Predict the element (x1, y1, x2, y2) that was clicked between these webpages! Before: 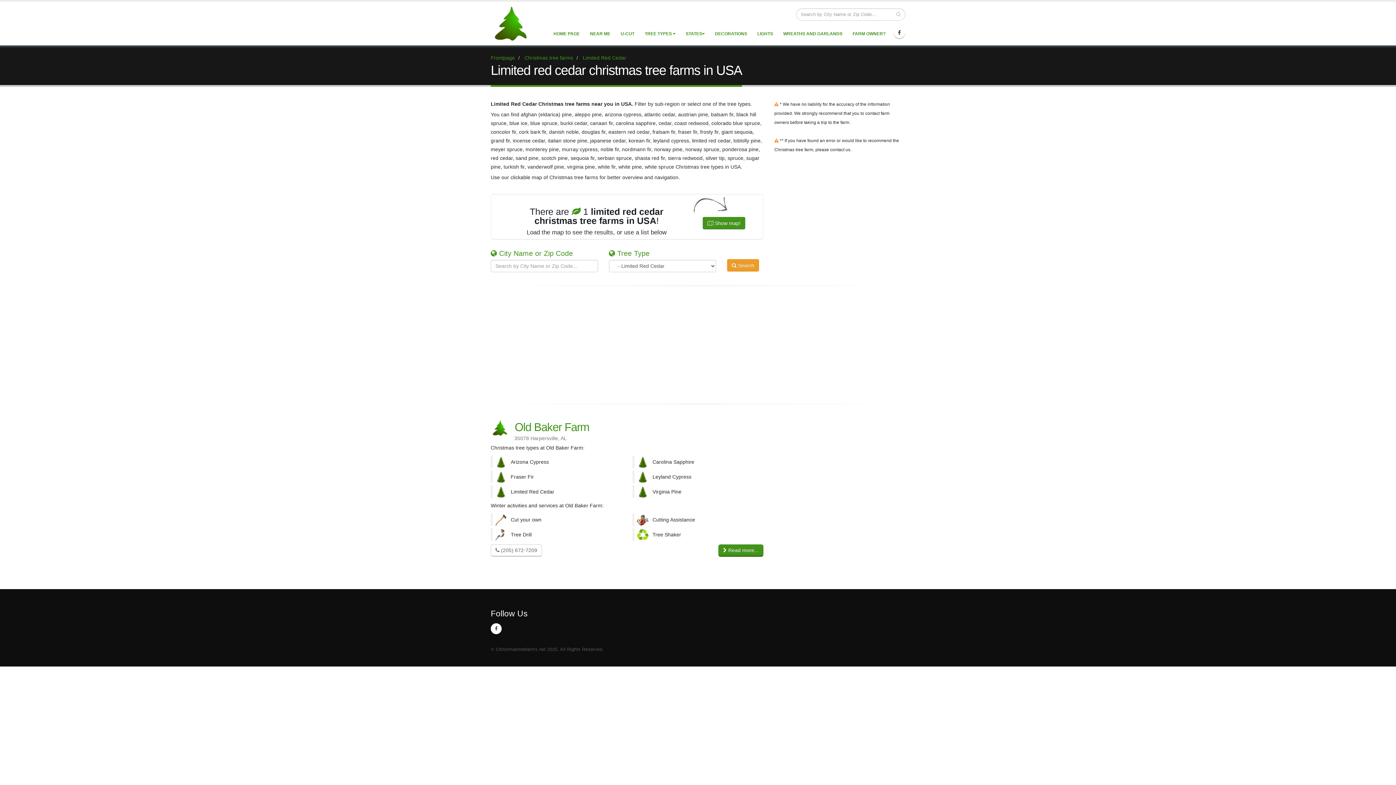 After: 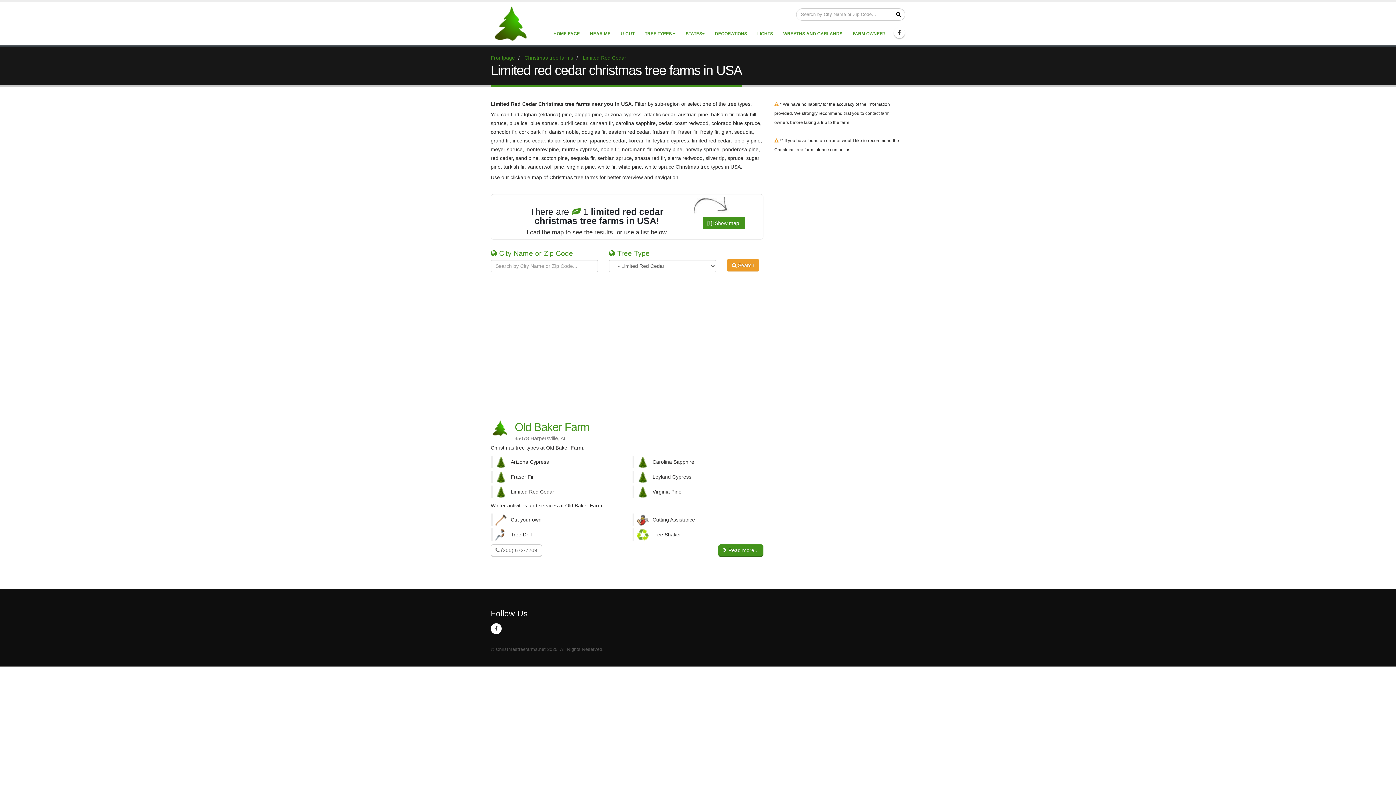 Action: bbox: (892, 8, 905, 20)